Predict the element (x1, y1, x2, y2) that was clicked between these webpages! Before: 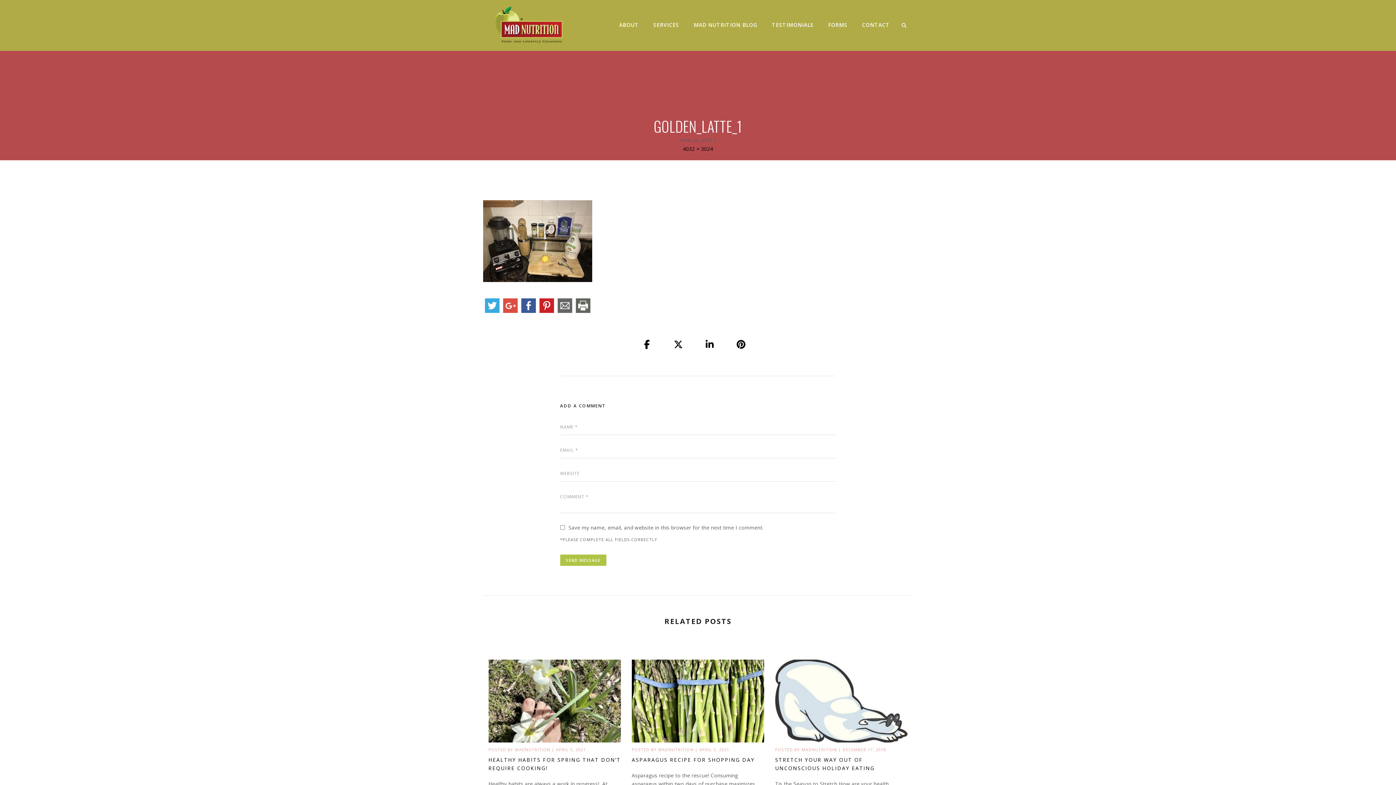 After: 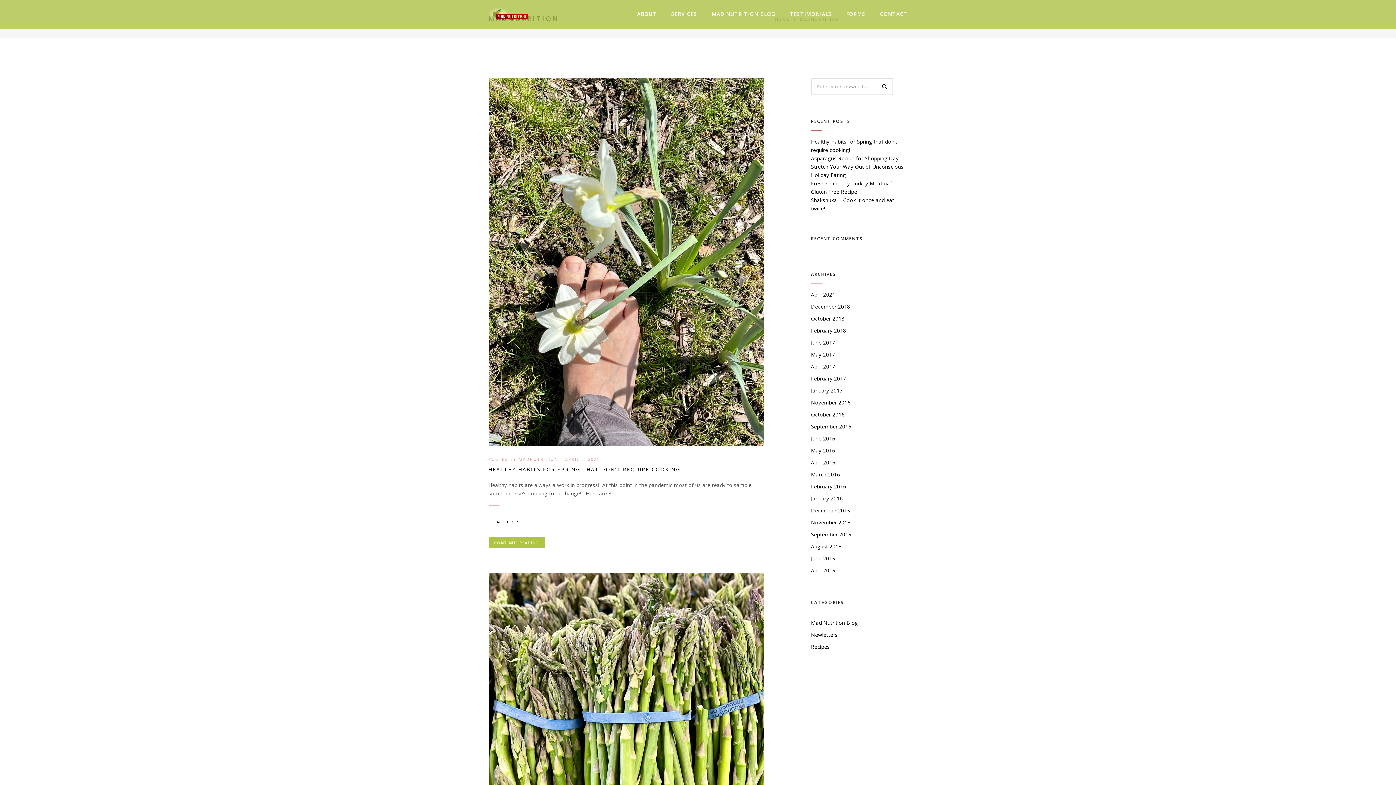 Action: label: MADNUTRITION bbox: (515, 747, 550, 752)